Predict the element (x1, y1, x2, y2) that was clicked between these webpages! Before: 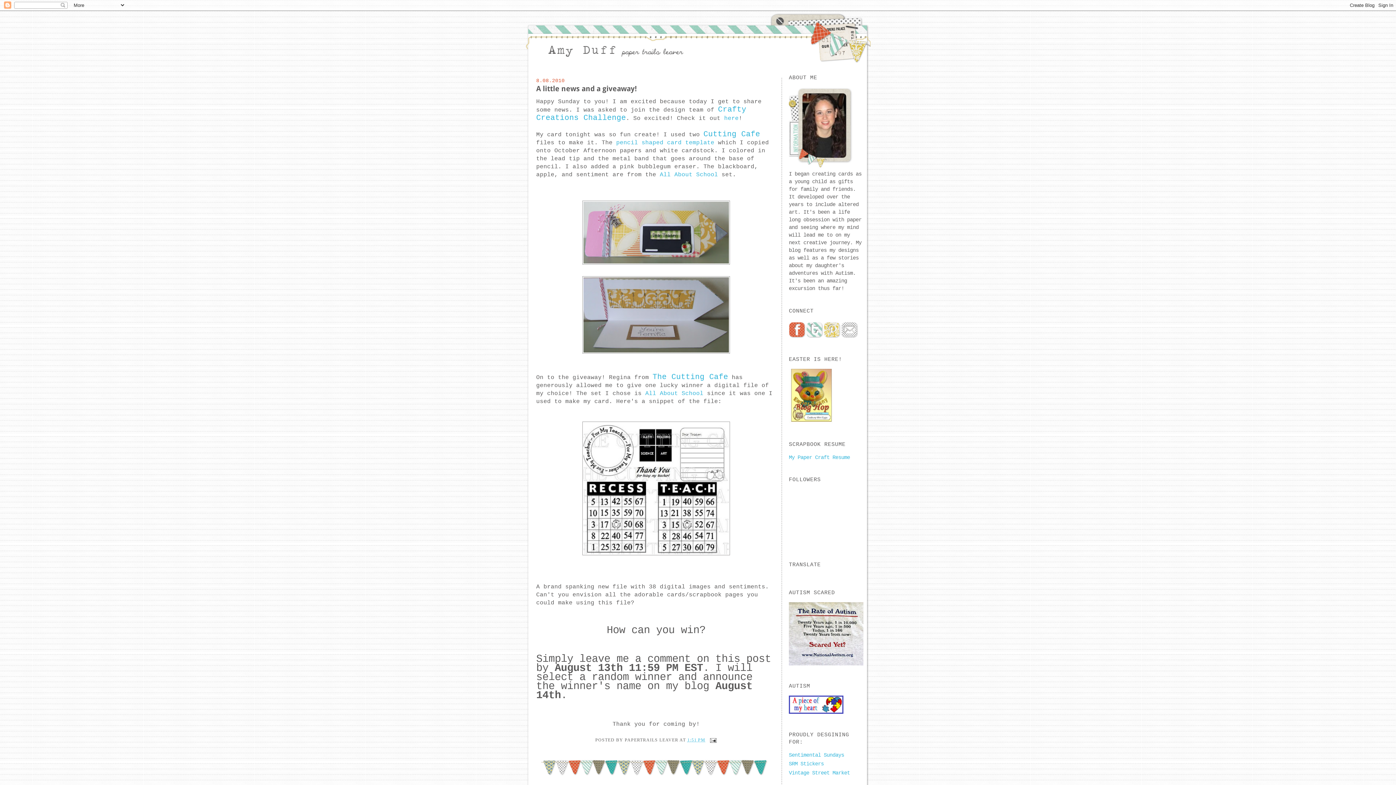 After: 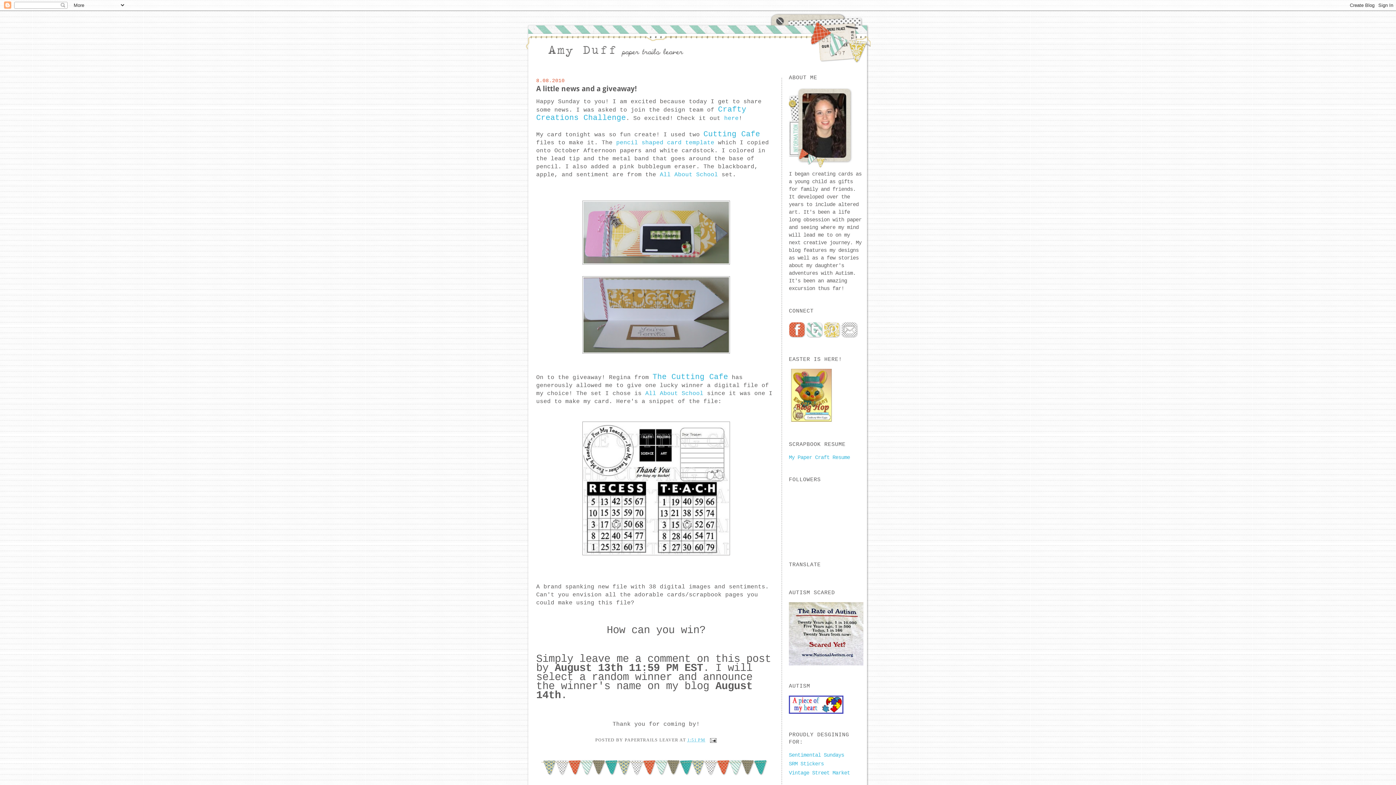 Action: bbox: (789, 334, 806, 340)